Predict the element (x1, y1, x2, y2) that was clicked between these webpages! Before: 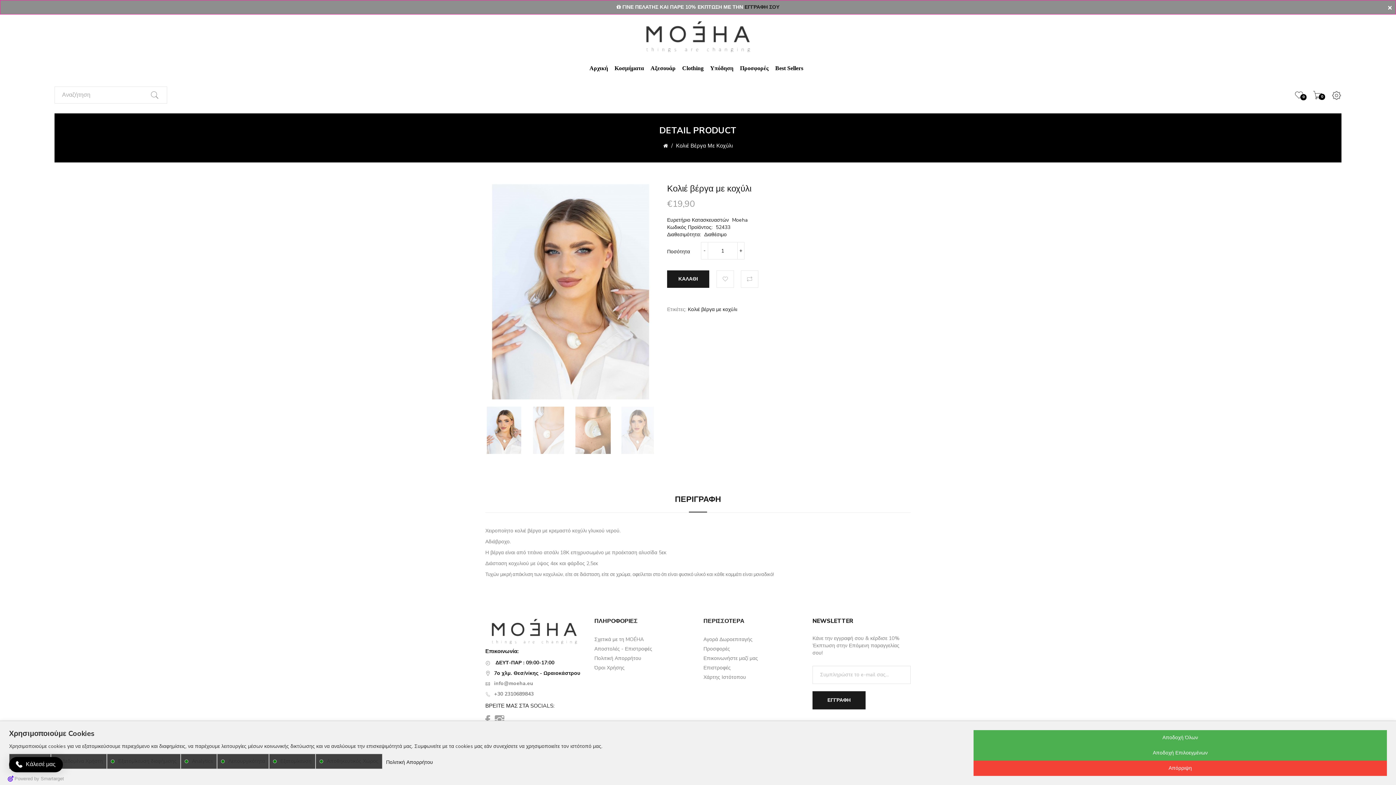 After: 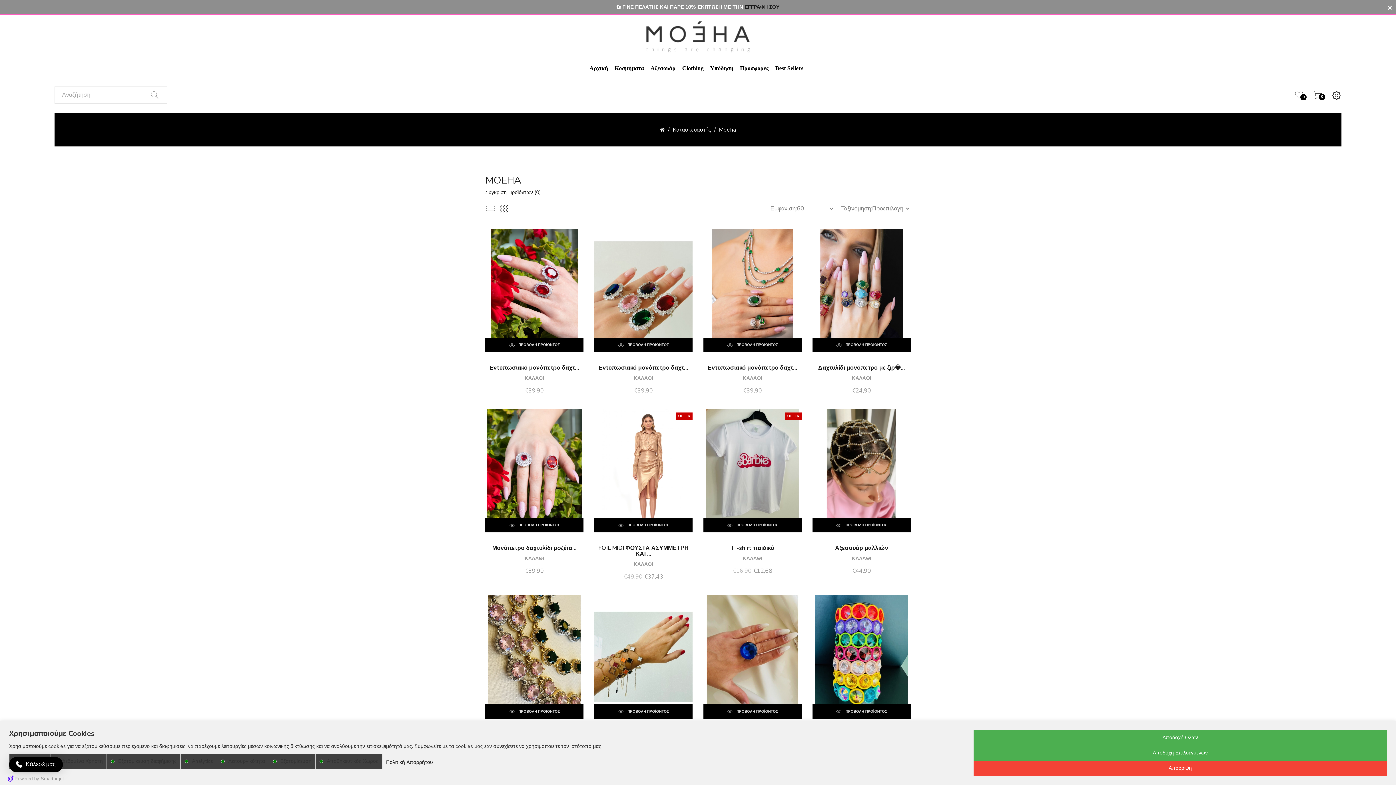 Action: bbox: (730, 216, 748, 223) label: Moeha